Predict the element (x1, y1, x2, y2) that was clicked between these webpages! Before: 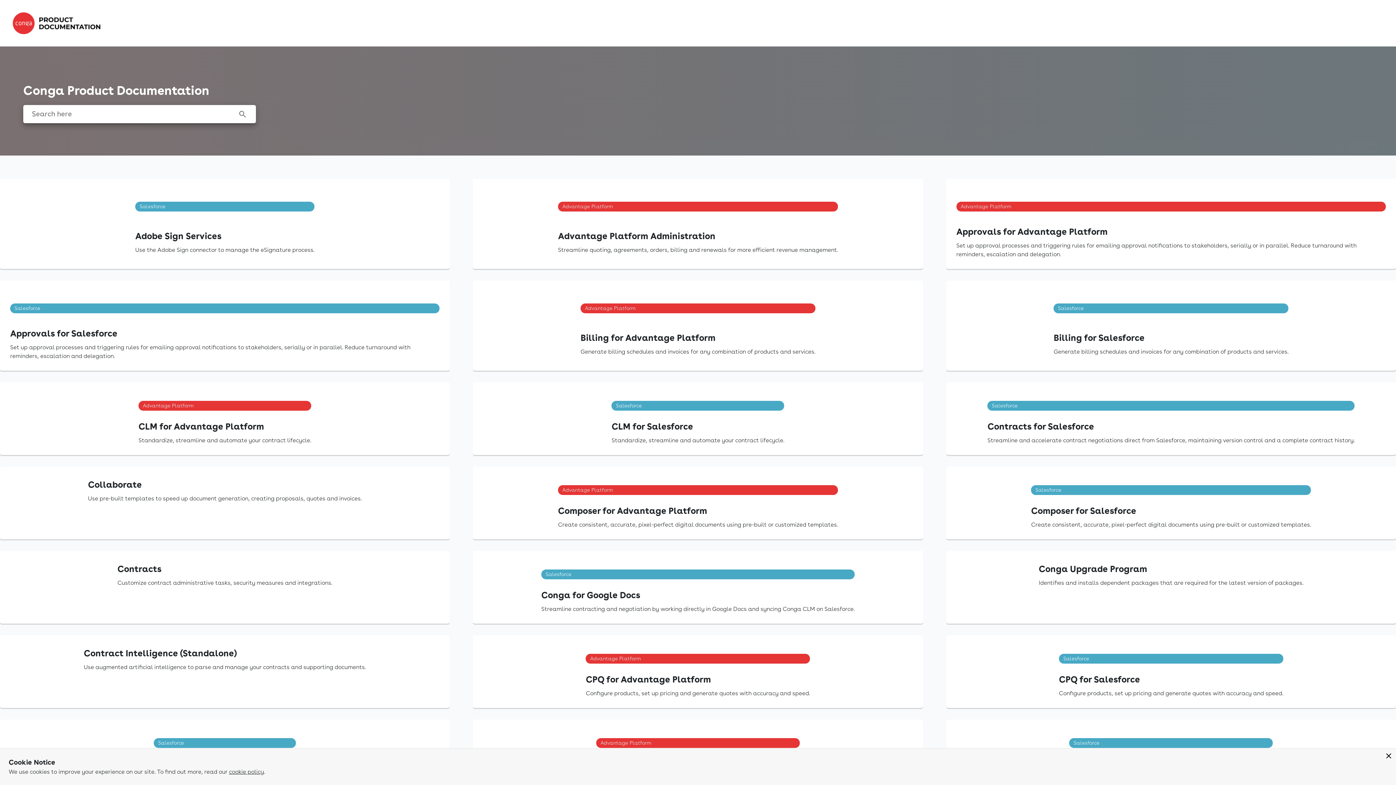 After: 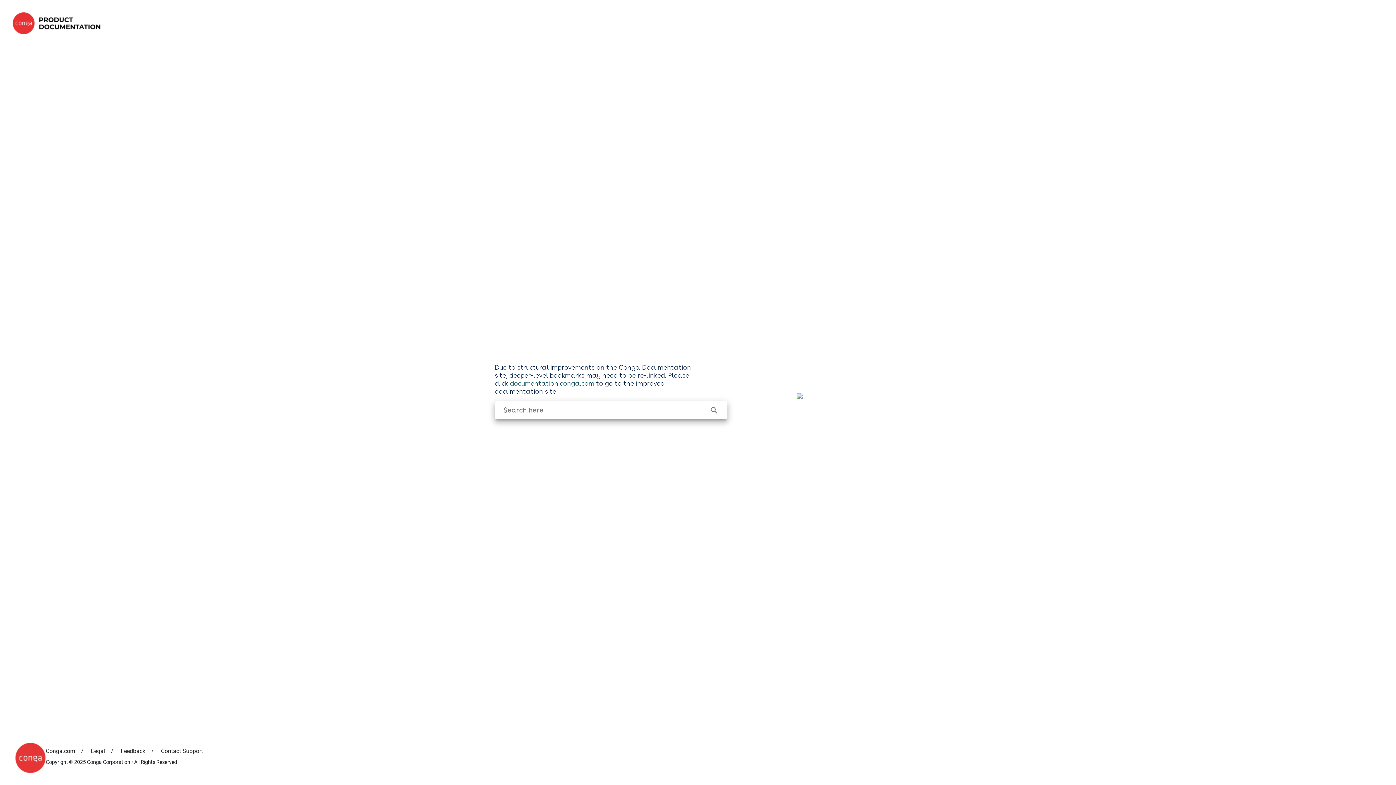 Action: label: Approvals for Advantage Platform

Set up approval processes and triggering rules for emailing approval notifications to stakeholders, serially or in parallel. Reduce turnaround with reminders, escalation and delegation. bbox: (946, 178, 1396, 269)